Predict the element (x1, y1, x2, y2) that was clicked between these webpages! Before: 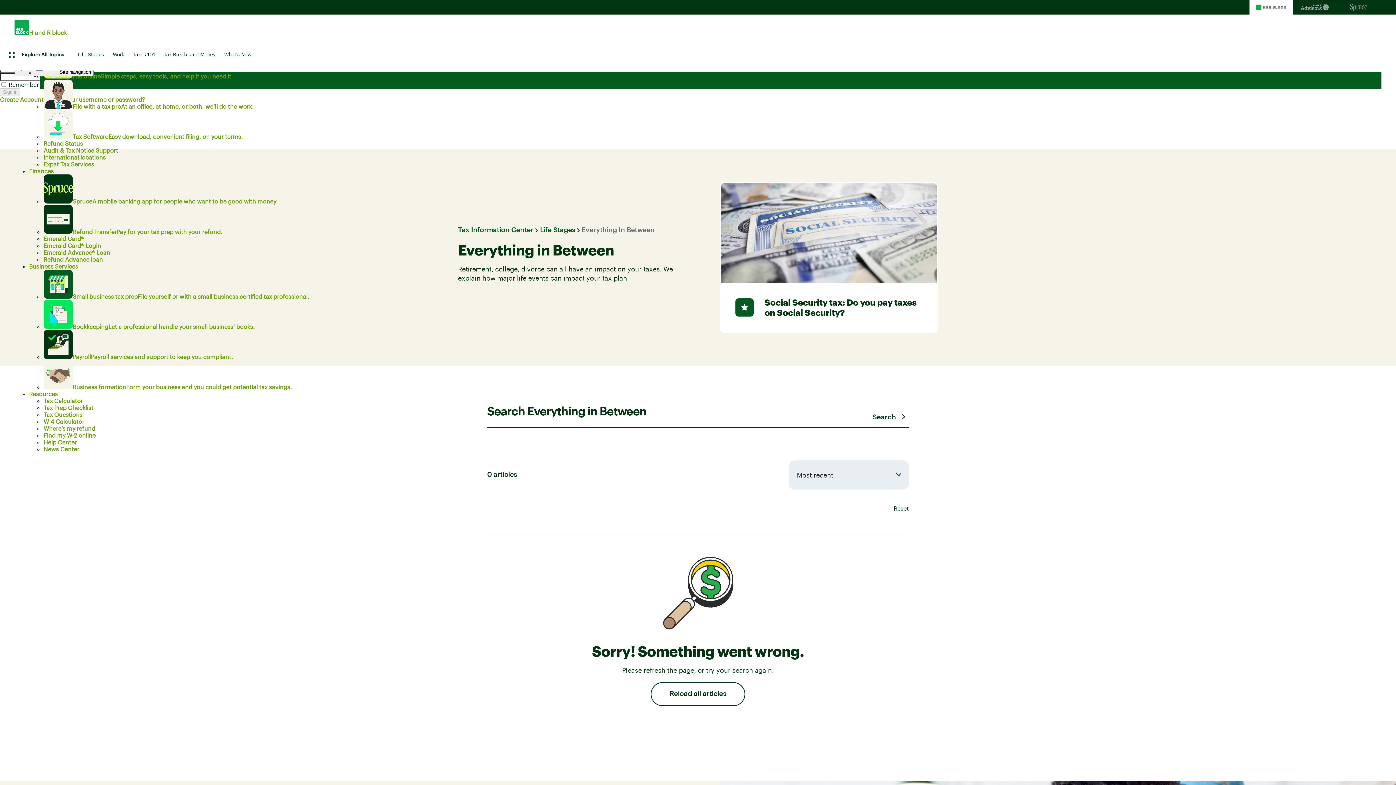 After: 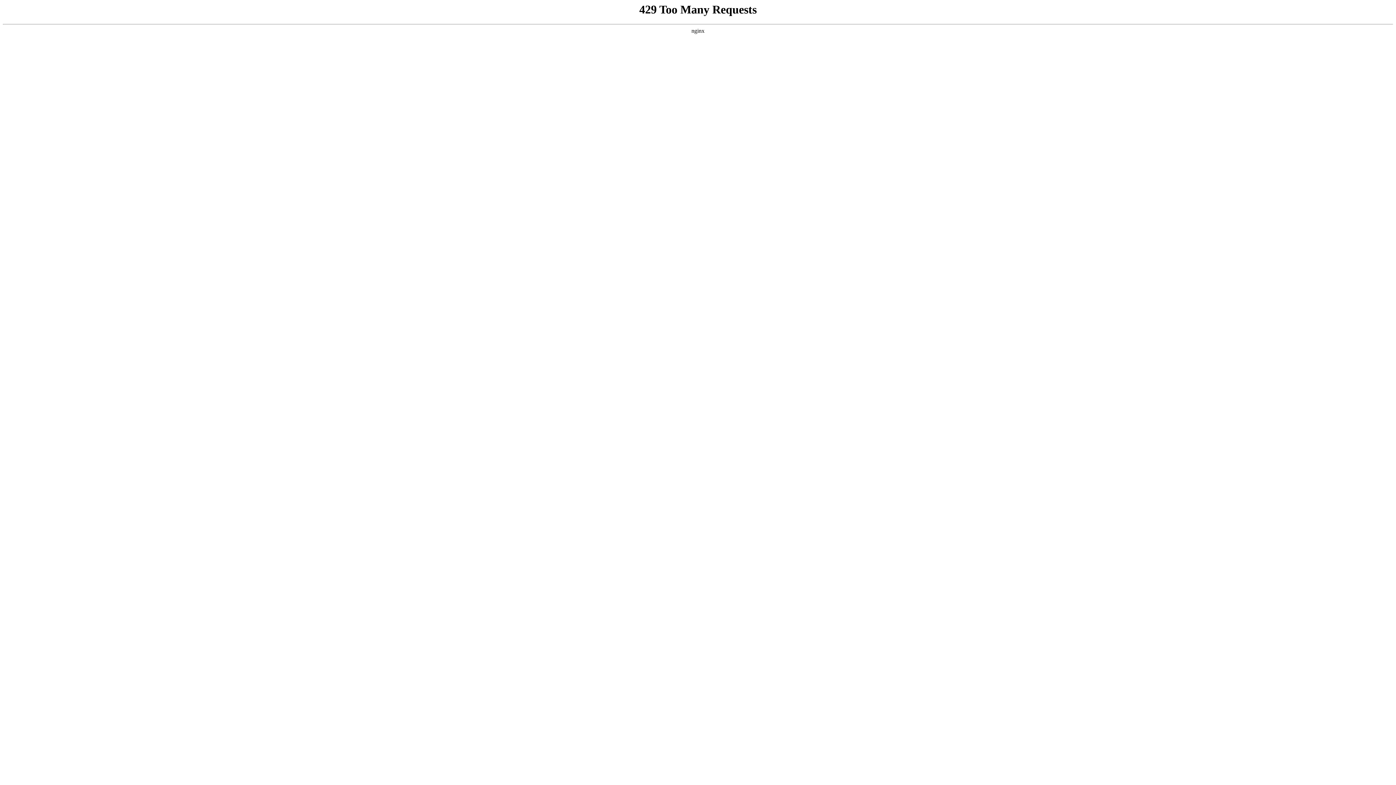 Action: bbox: (43, 140, 82, 146) label: Refund Status